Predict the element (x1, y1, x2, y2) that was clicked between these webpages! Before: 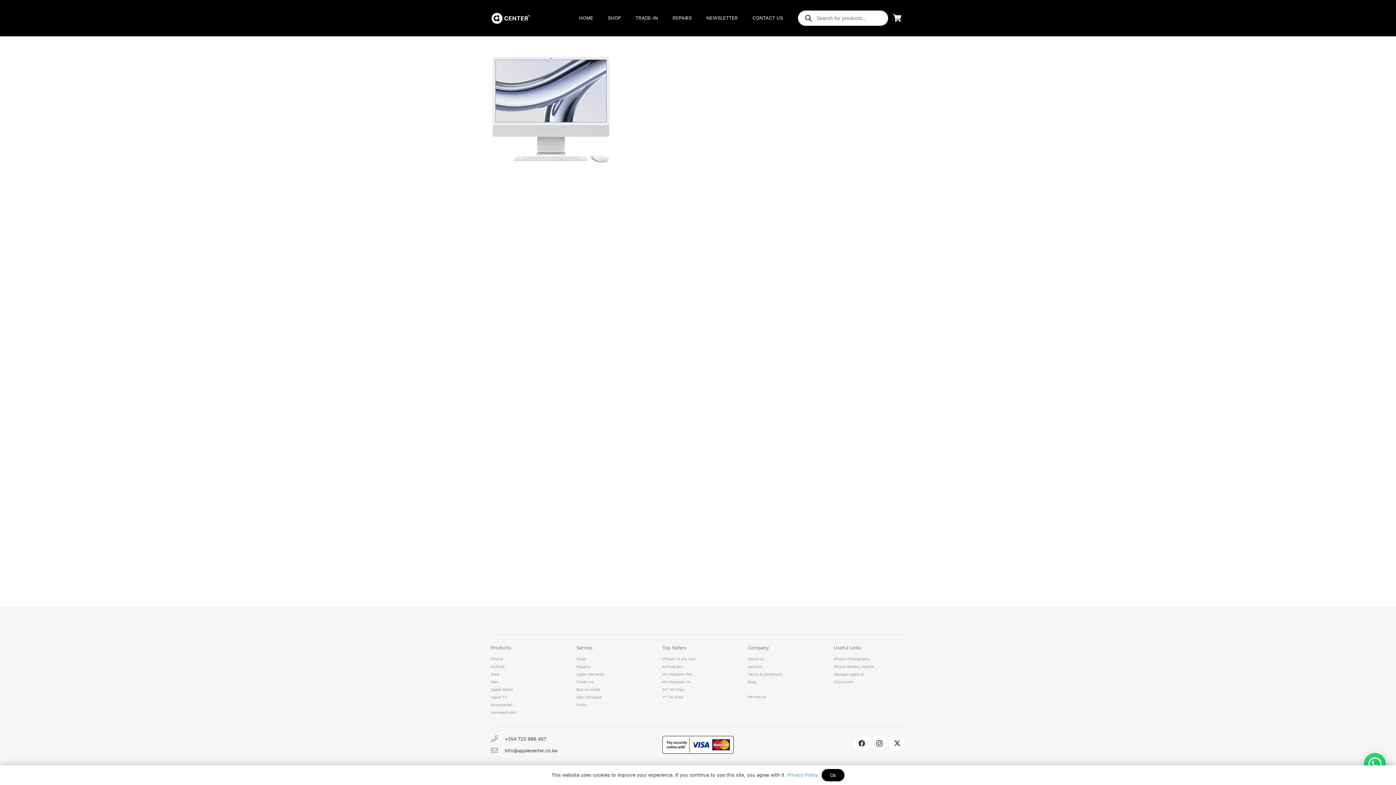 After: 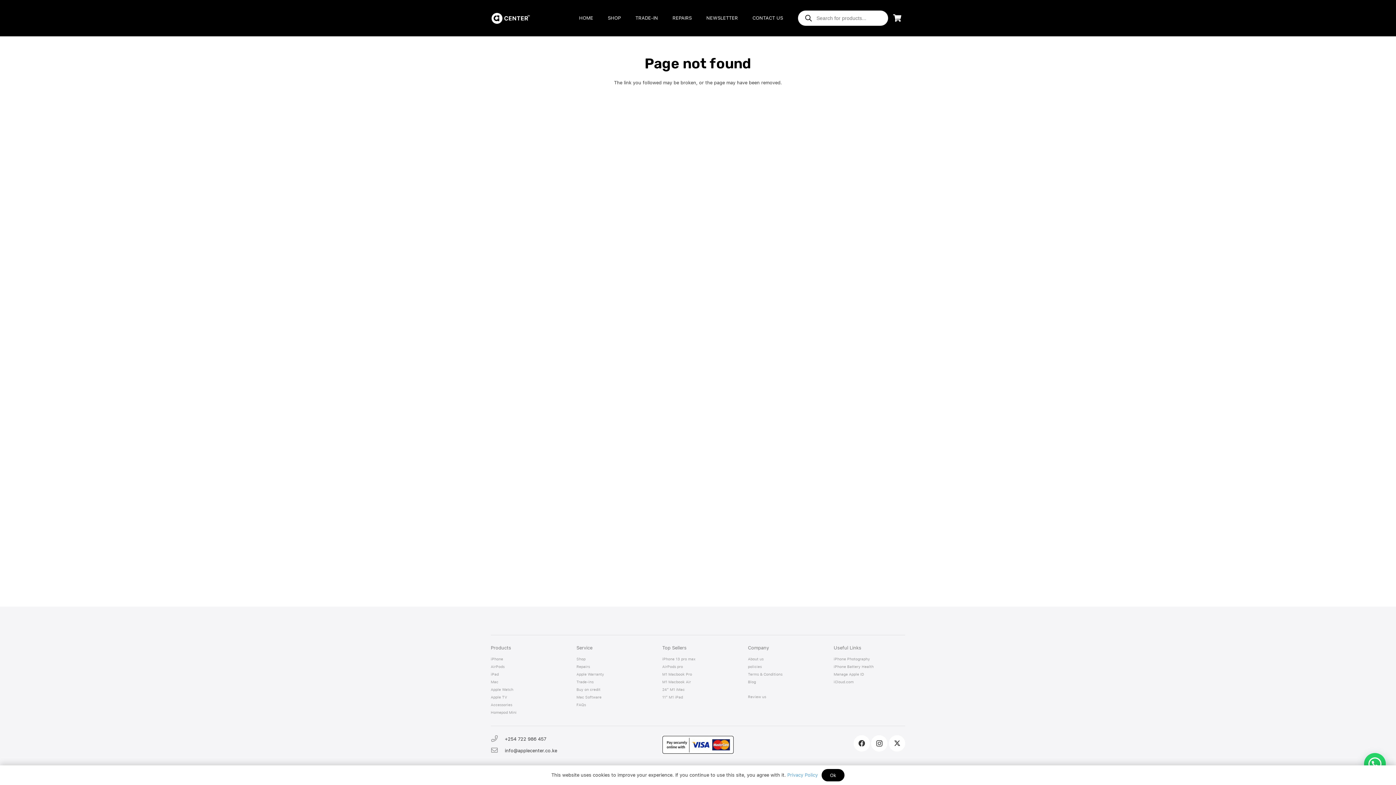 Action: label: 11″ M1 iPad bbox: (662, 694, 683, 700)